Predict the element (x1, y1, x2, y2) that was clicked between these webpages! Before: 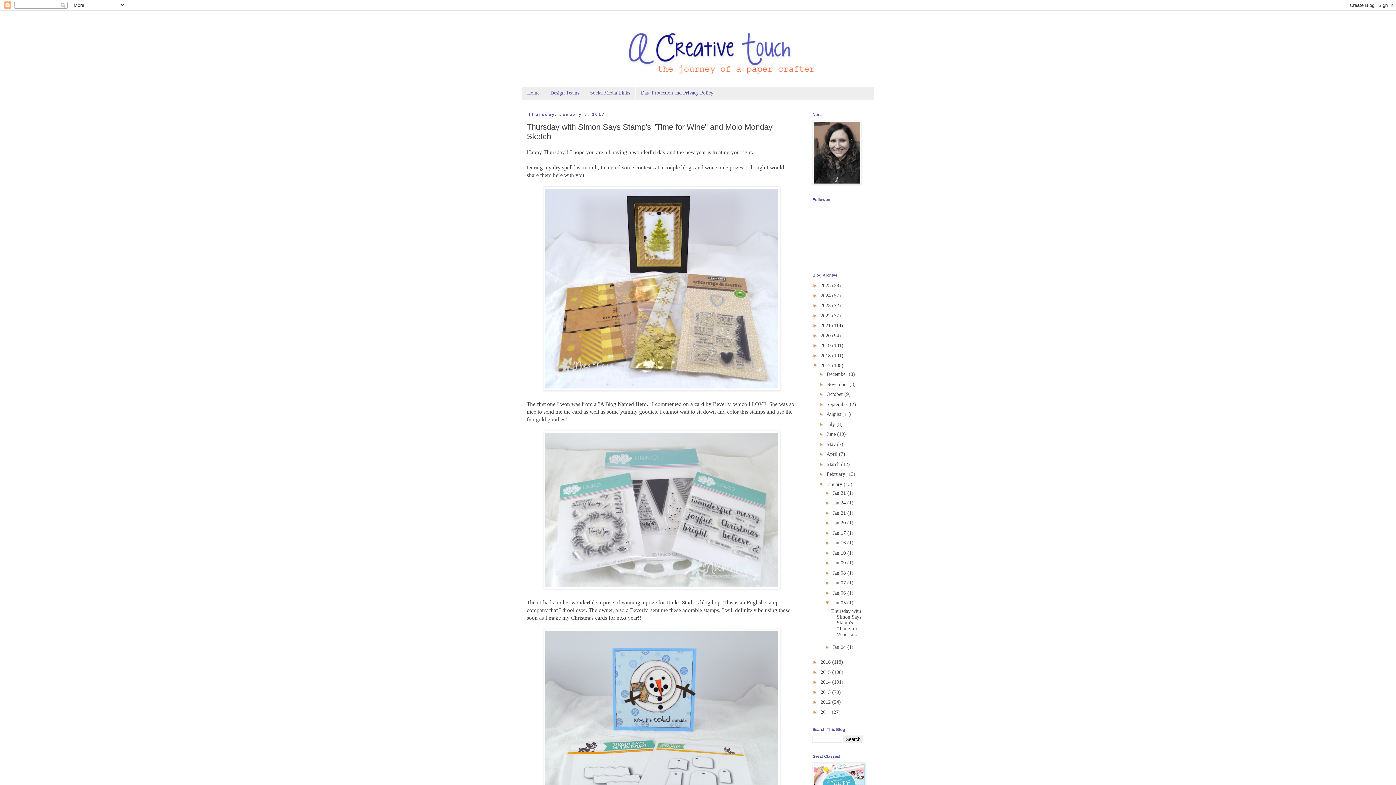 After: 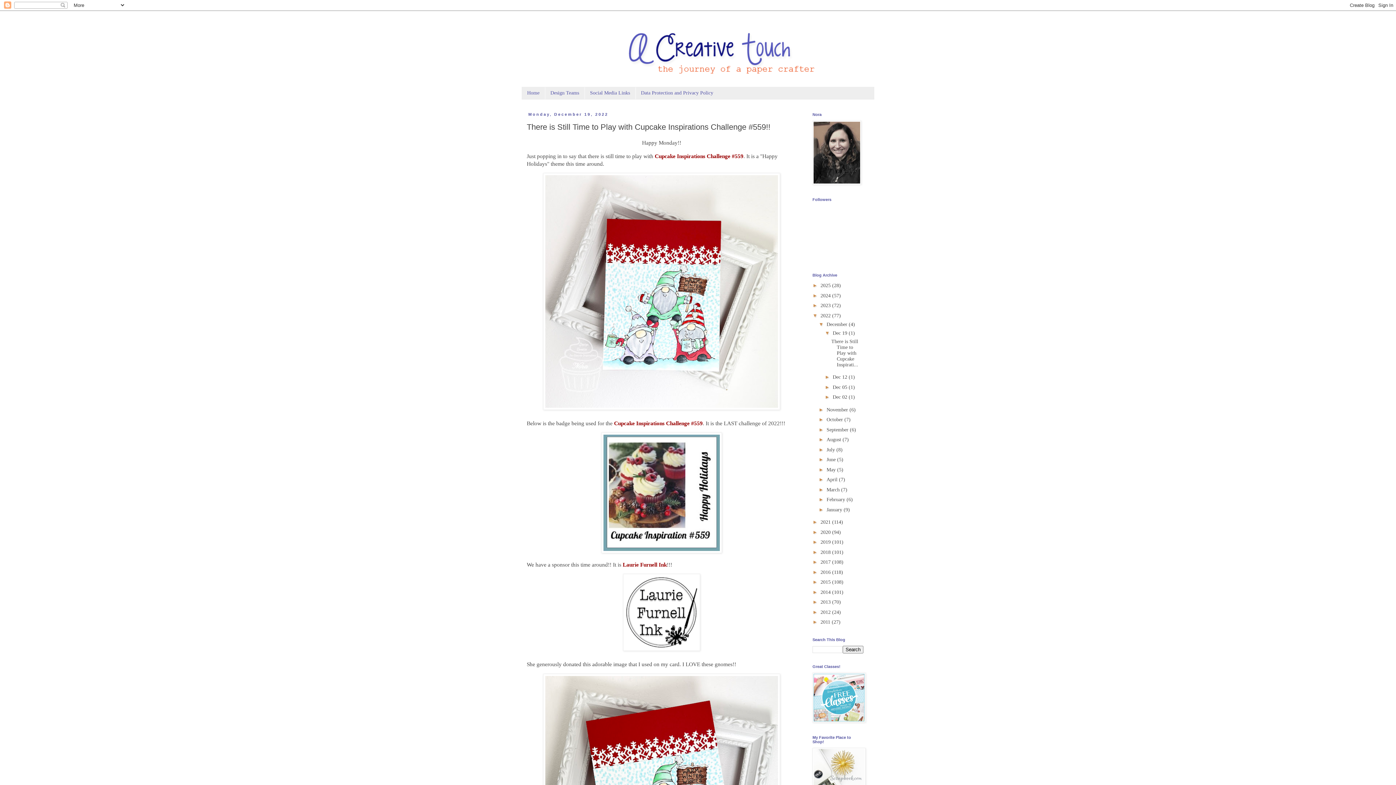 Action: label: 2022  bbox: (820, 313, 832, 318)